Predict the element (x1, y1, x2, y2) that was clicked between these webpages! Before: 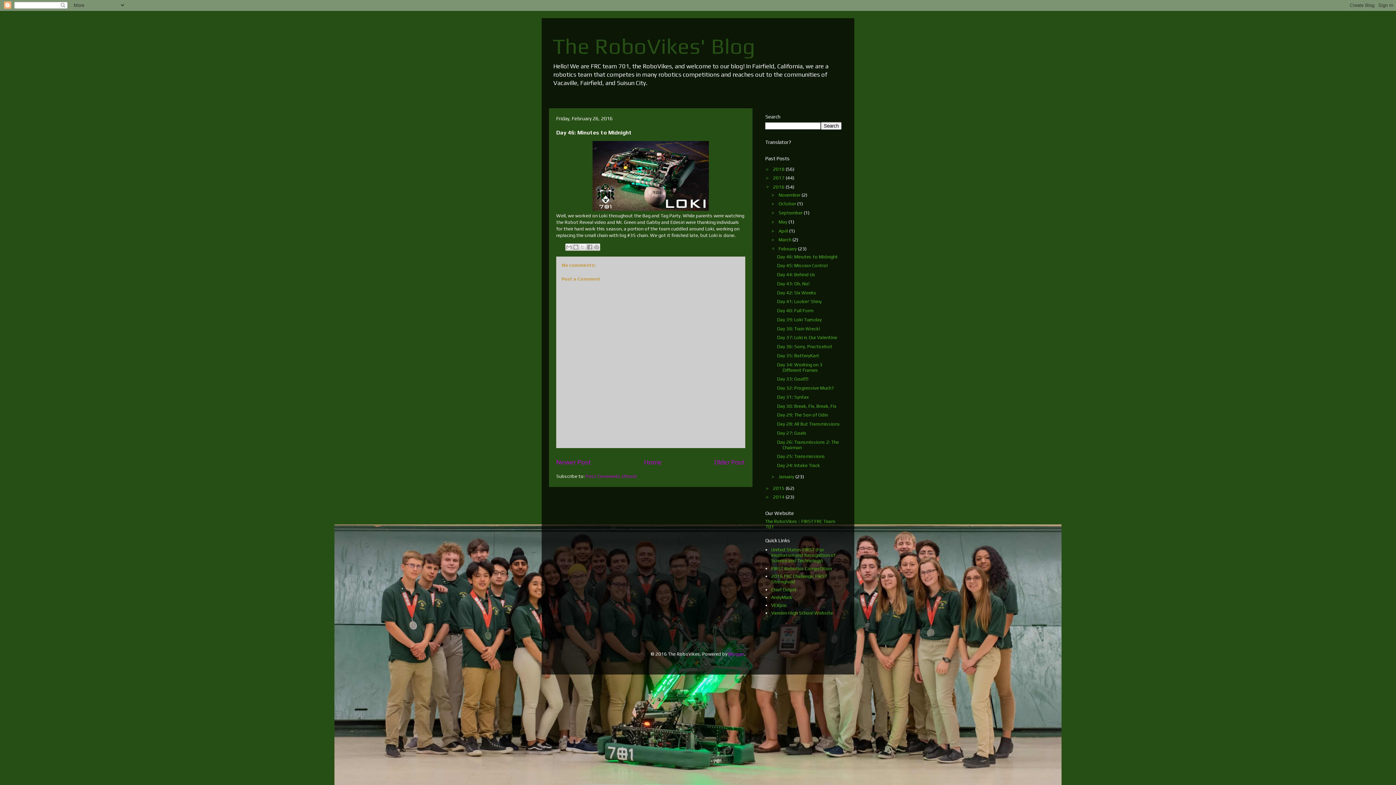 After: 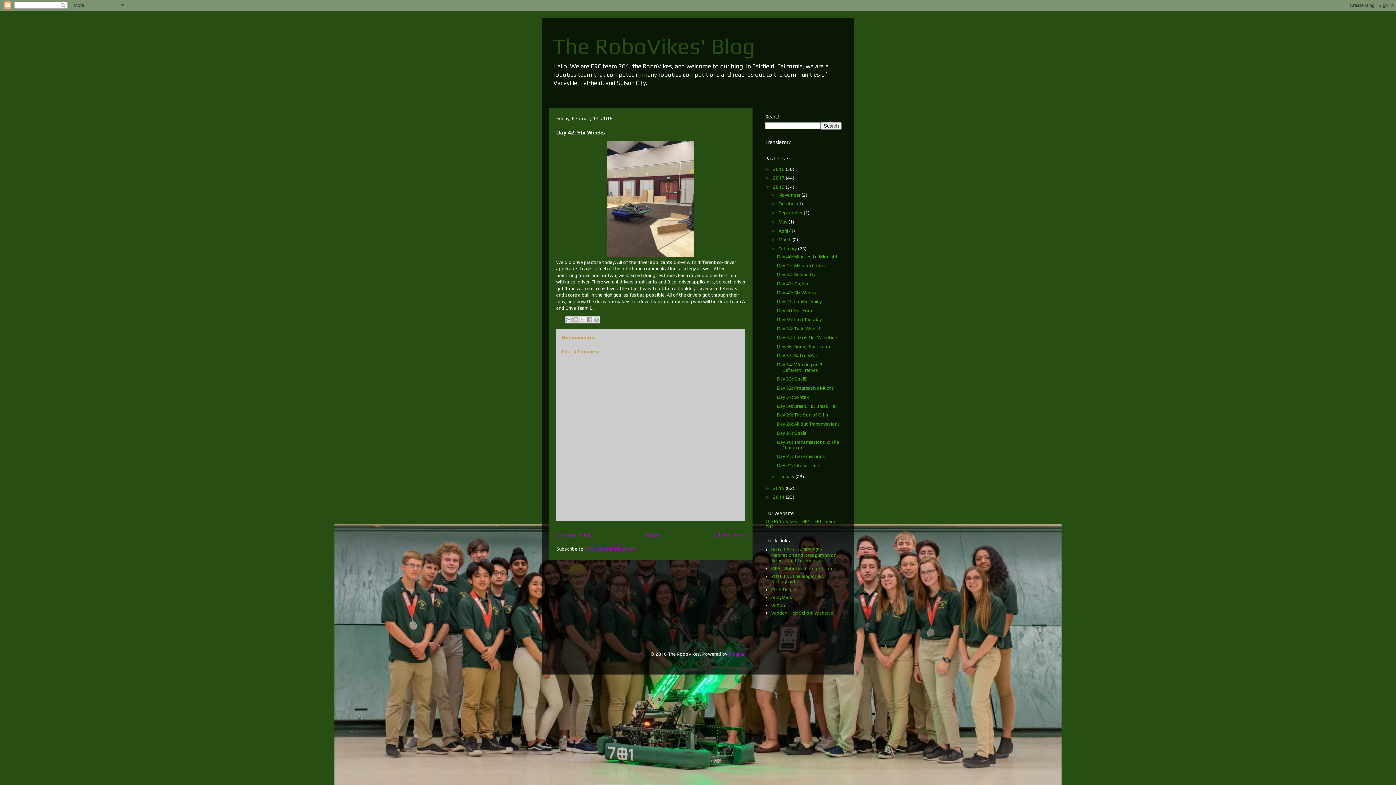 Action: bbox: (777, 290, 816, 295) label: Day 42: Six Weeks